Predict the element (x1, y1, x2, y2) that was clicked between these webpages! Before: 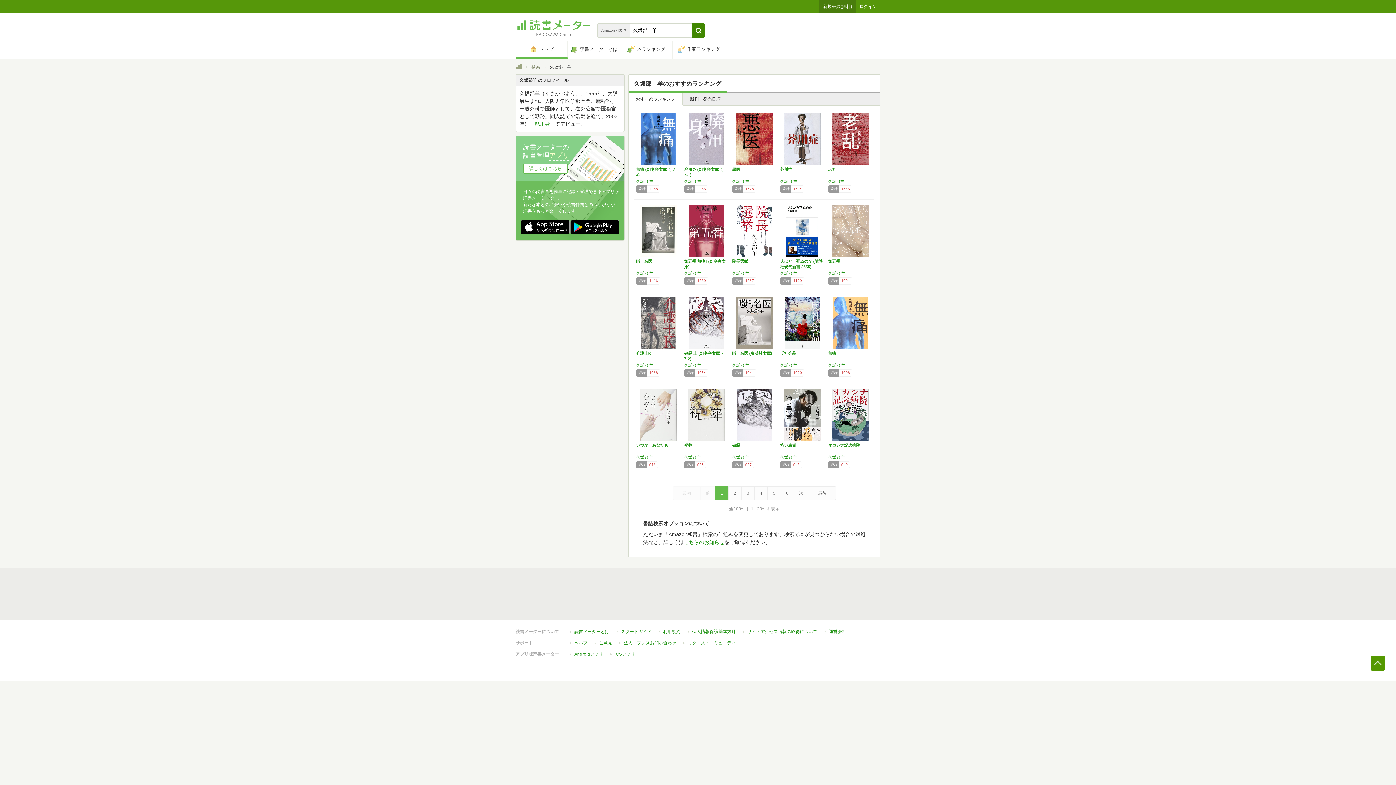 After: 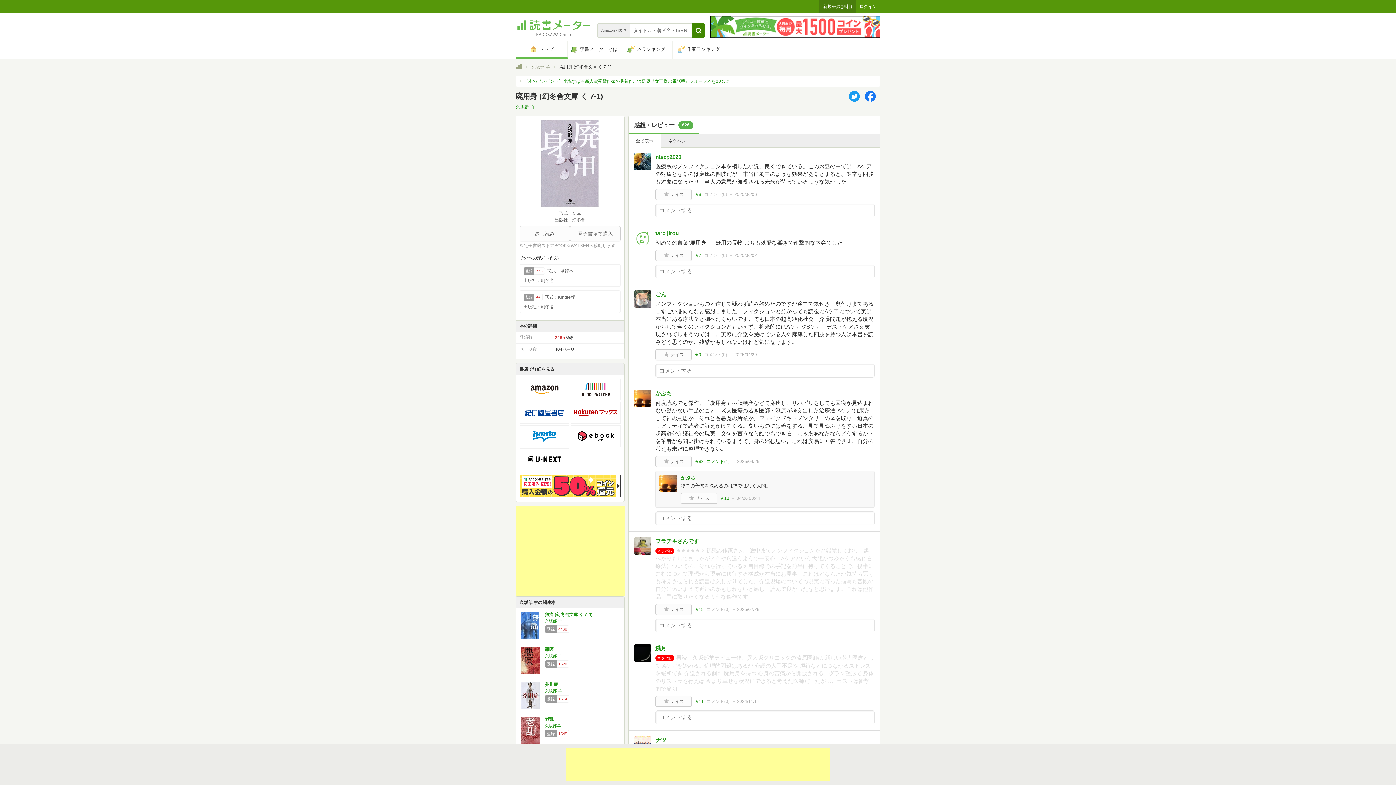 Action: bbox: (689, 160, 723, 166)